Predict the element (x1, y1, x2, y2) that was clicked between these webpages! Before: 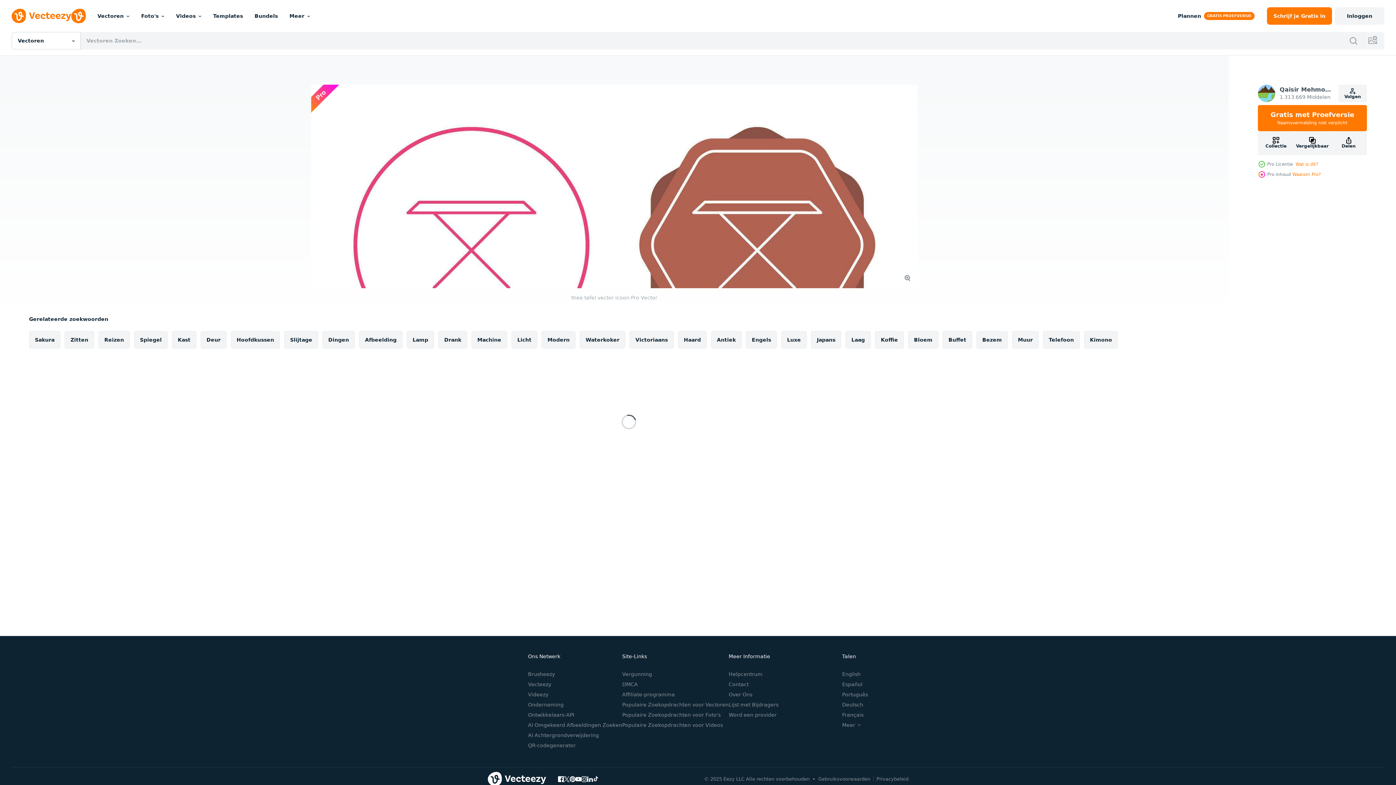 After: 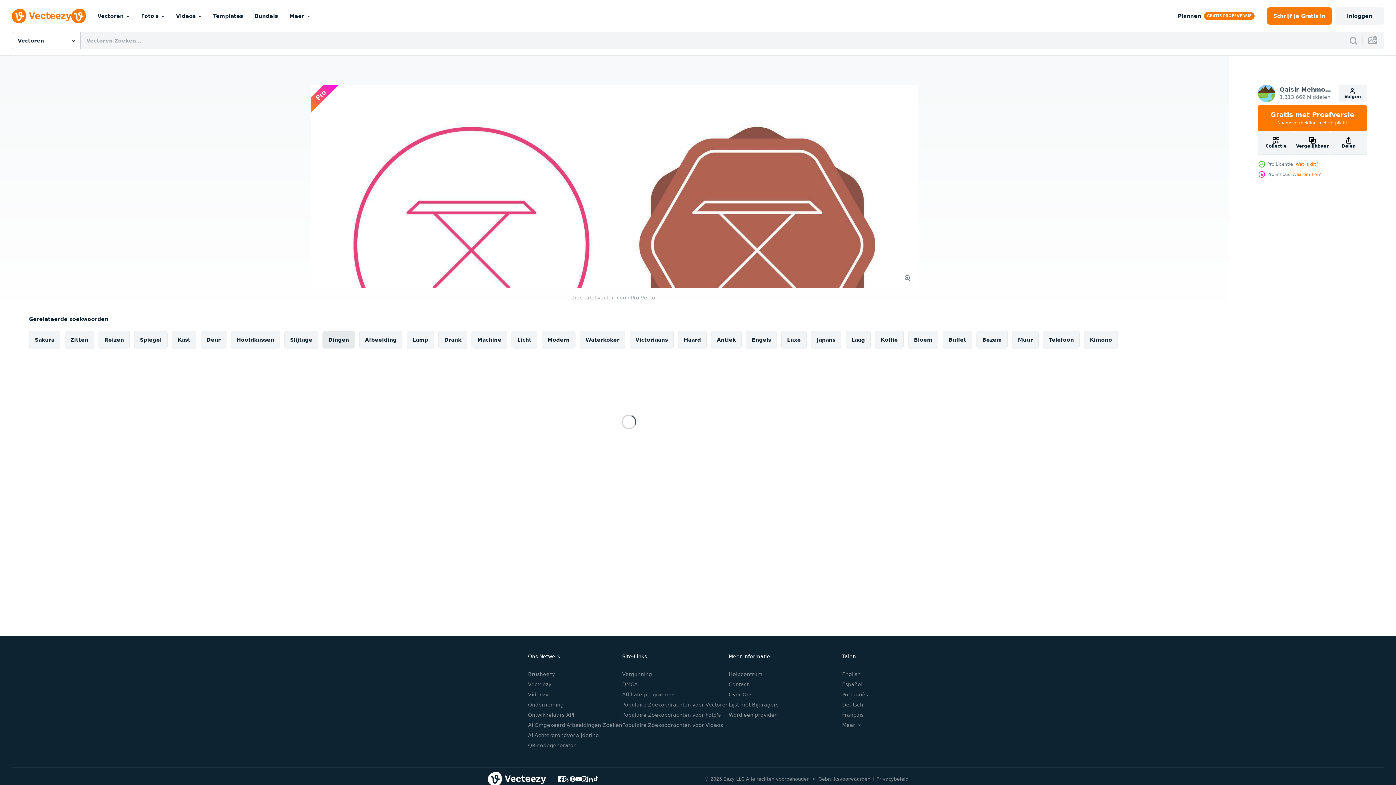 Action: label: Dingen bbox: (322, 331, 354, 348)